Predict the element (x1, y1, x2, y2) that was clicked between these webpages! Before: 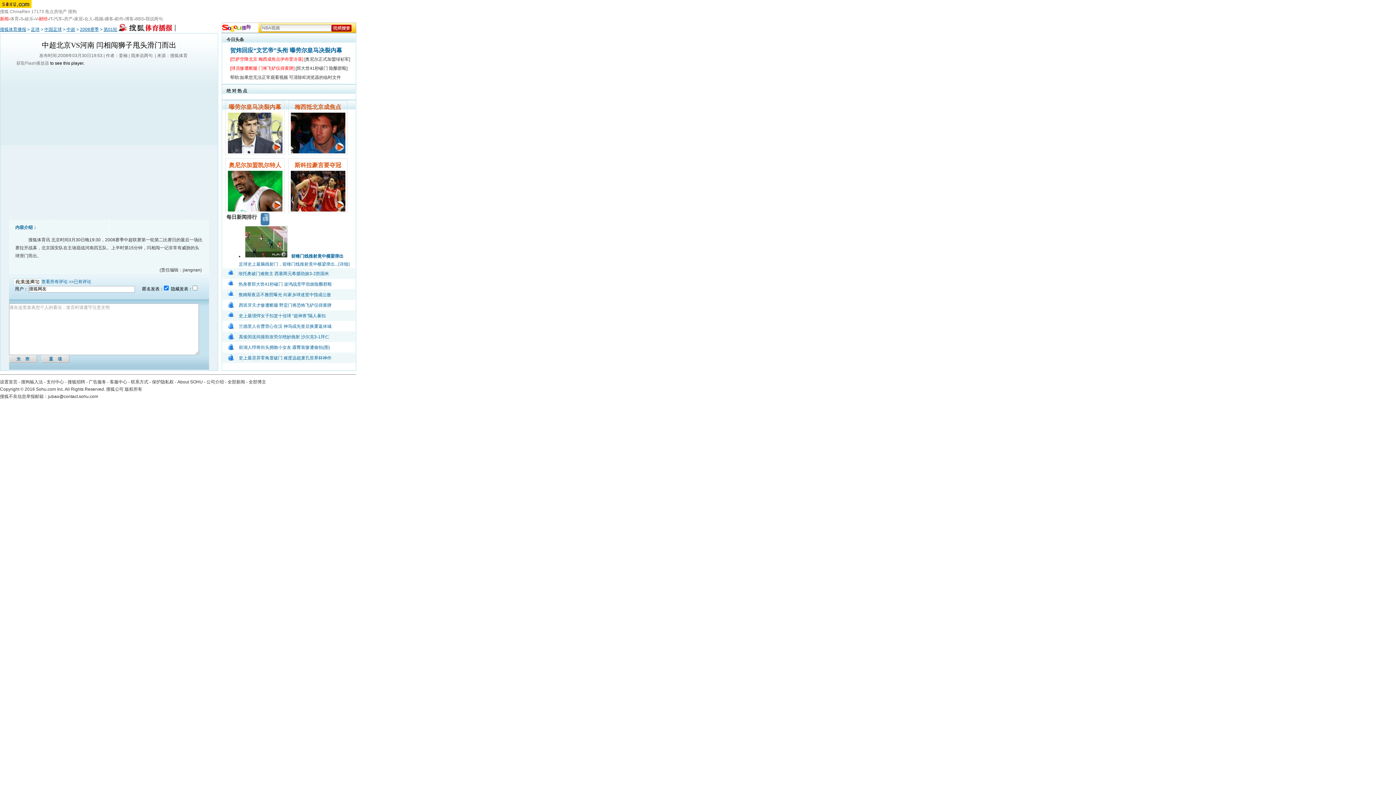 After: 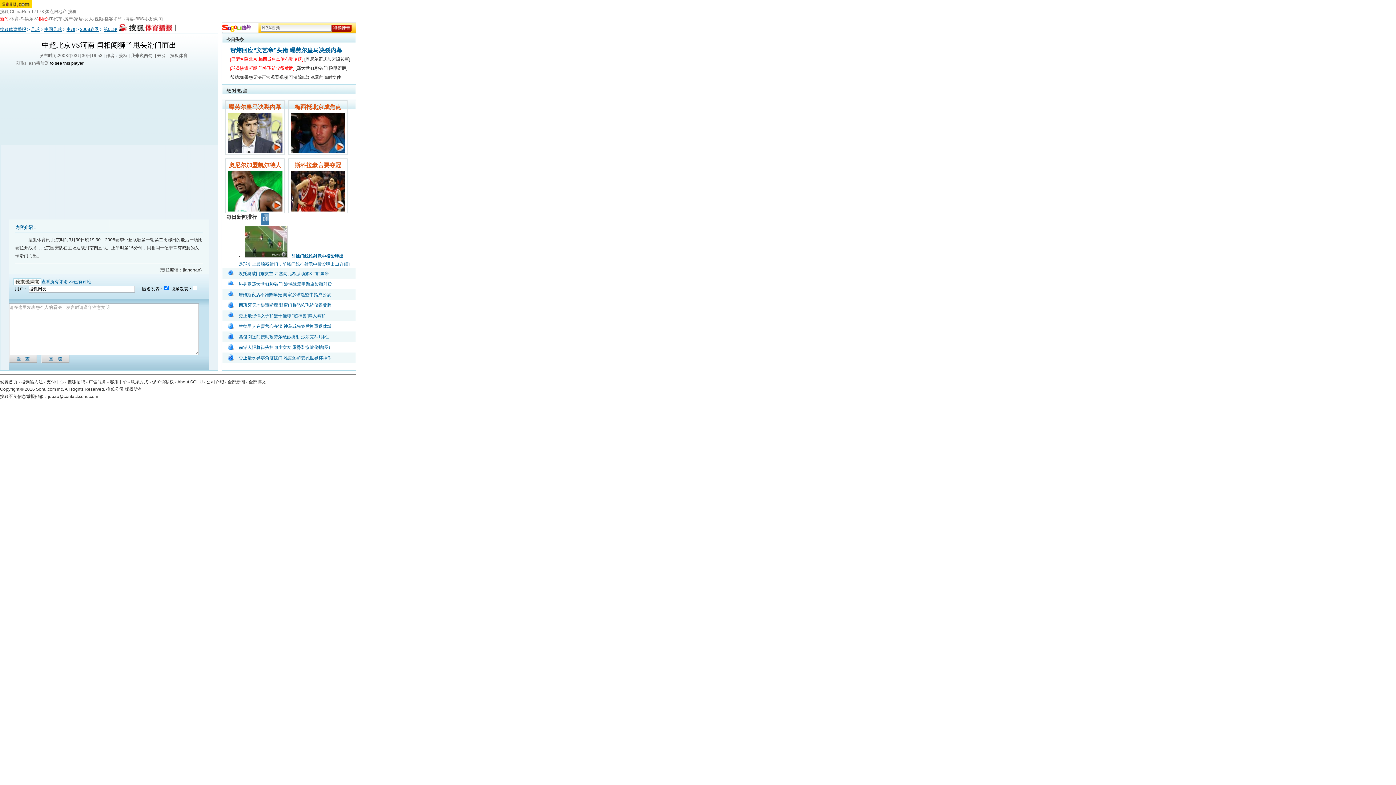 Action: label: 梅西抵北京成焦点 bbox: (294, 104, 341, 110)